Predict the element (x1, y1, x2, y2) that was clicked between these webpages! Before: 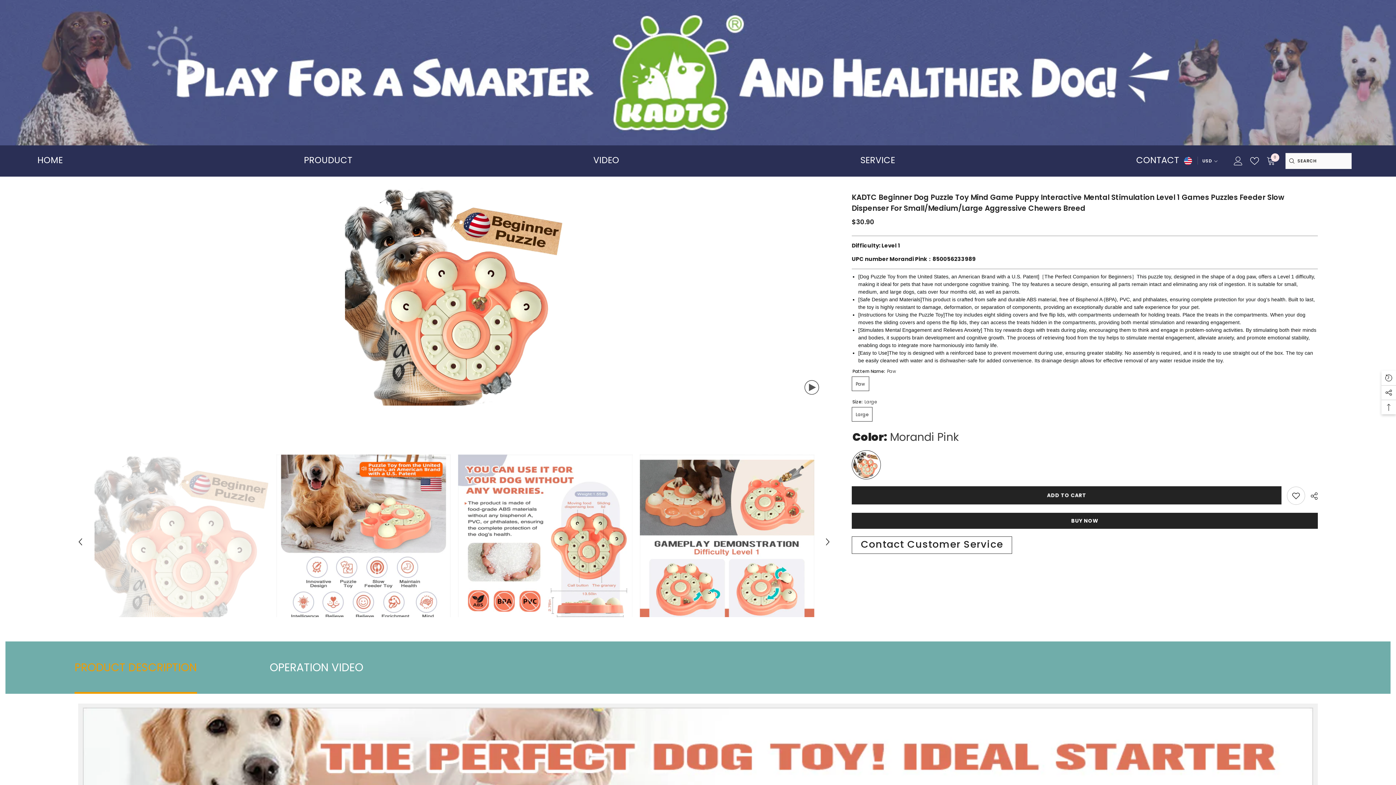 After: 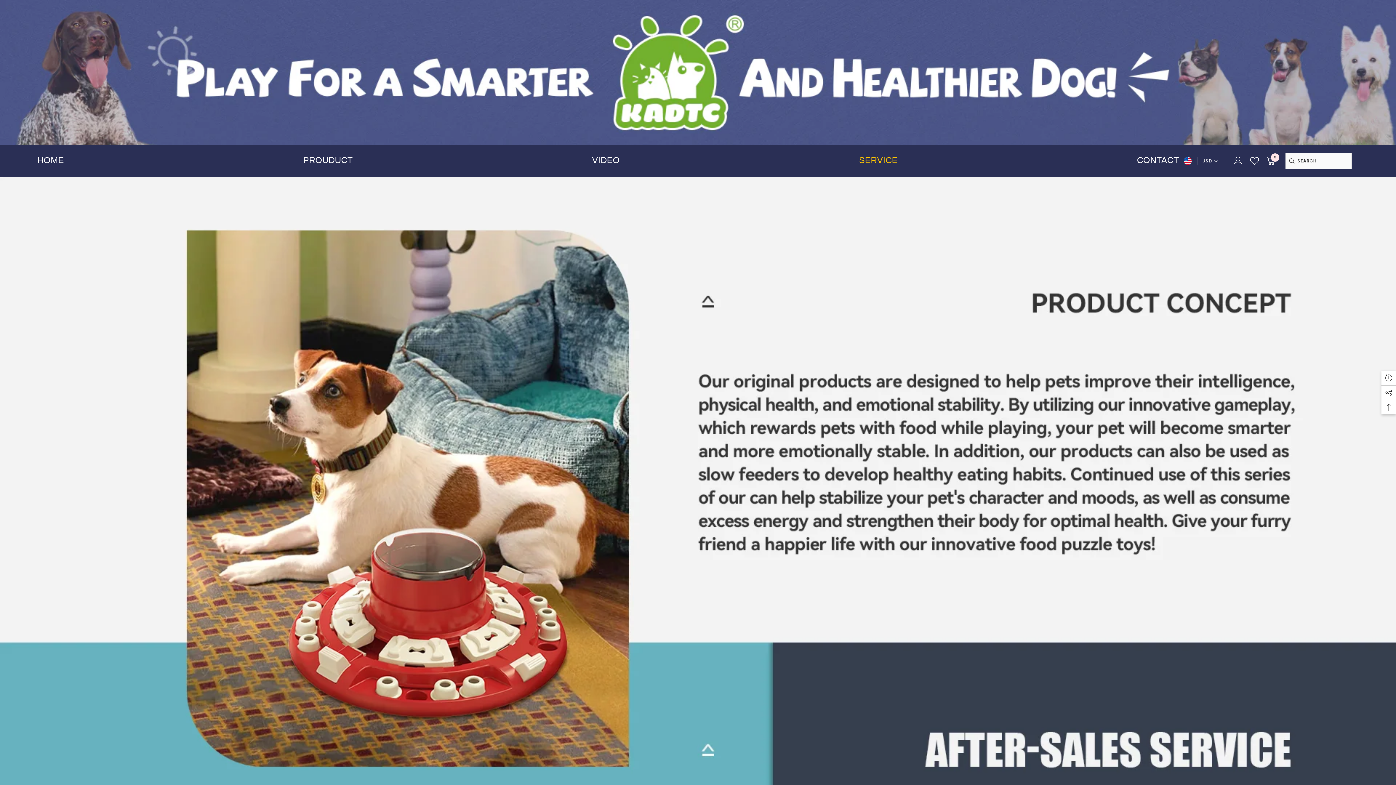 Action: bbox: (860, 156, 895, 165) label: SERVICE